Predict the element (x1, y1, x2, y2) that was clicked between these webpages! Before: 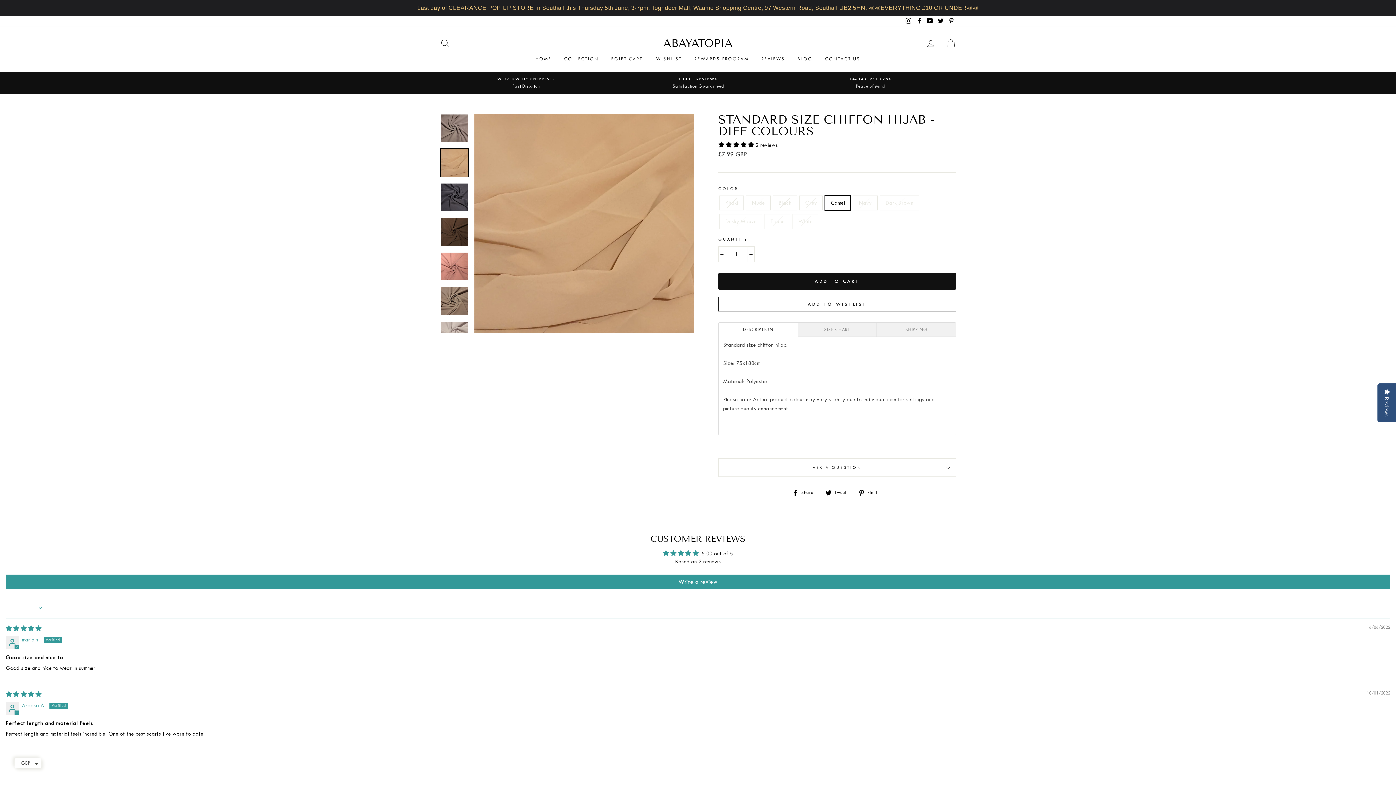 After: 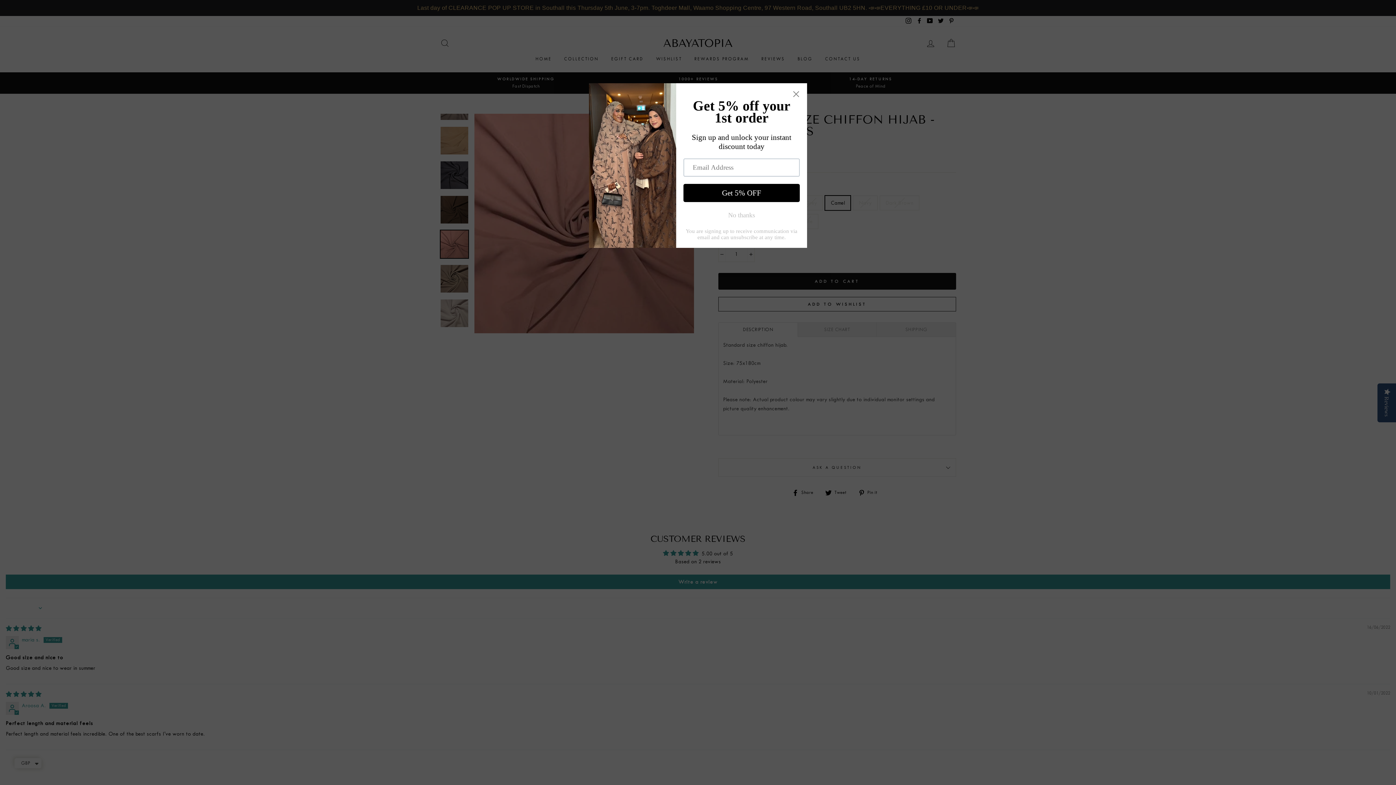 Action: bbox: (440, 252, 468, 280)